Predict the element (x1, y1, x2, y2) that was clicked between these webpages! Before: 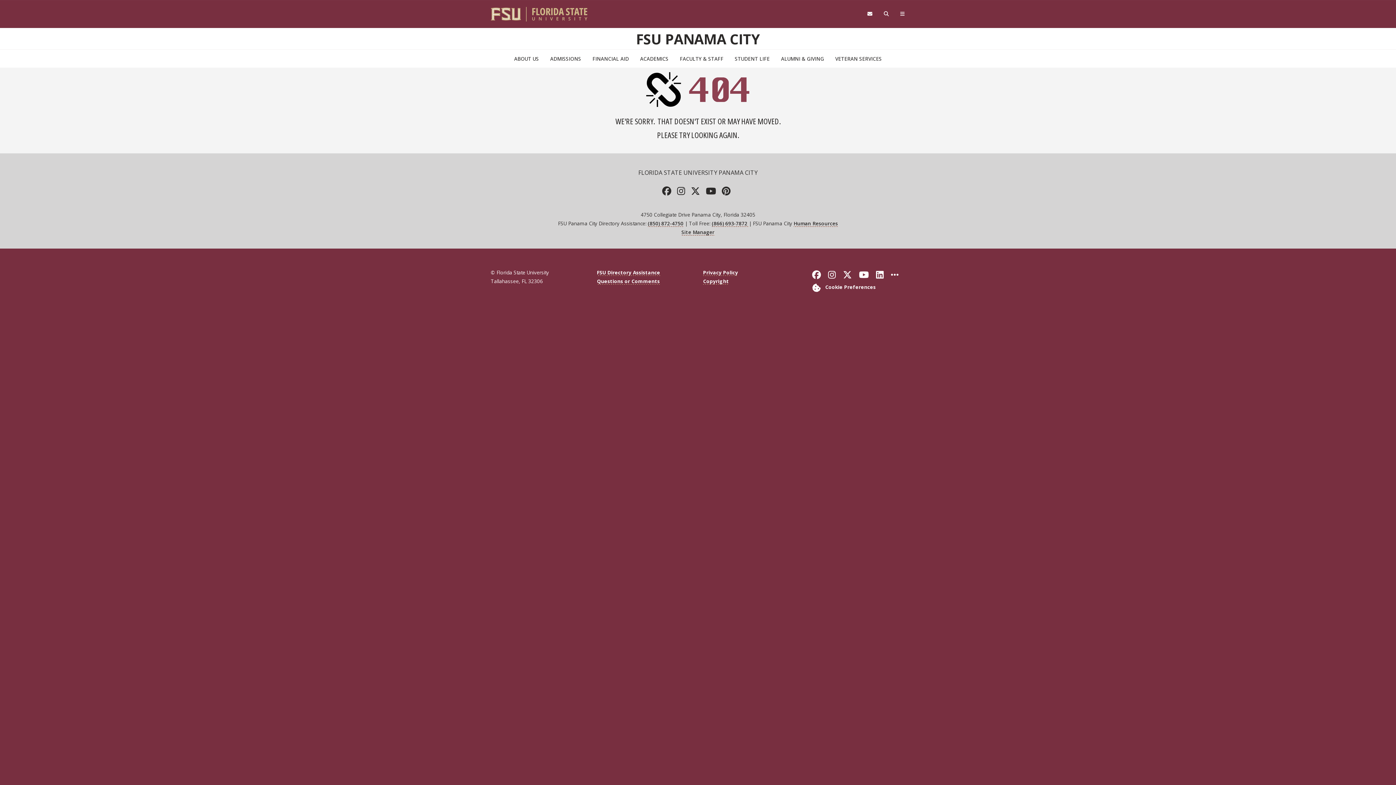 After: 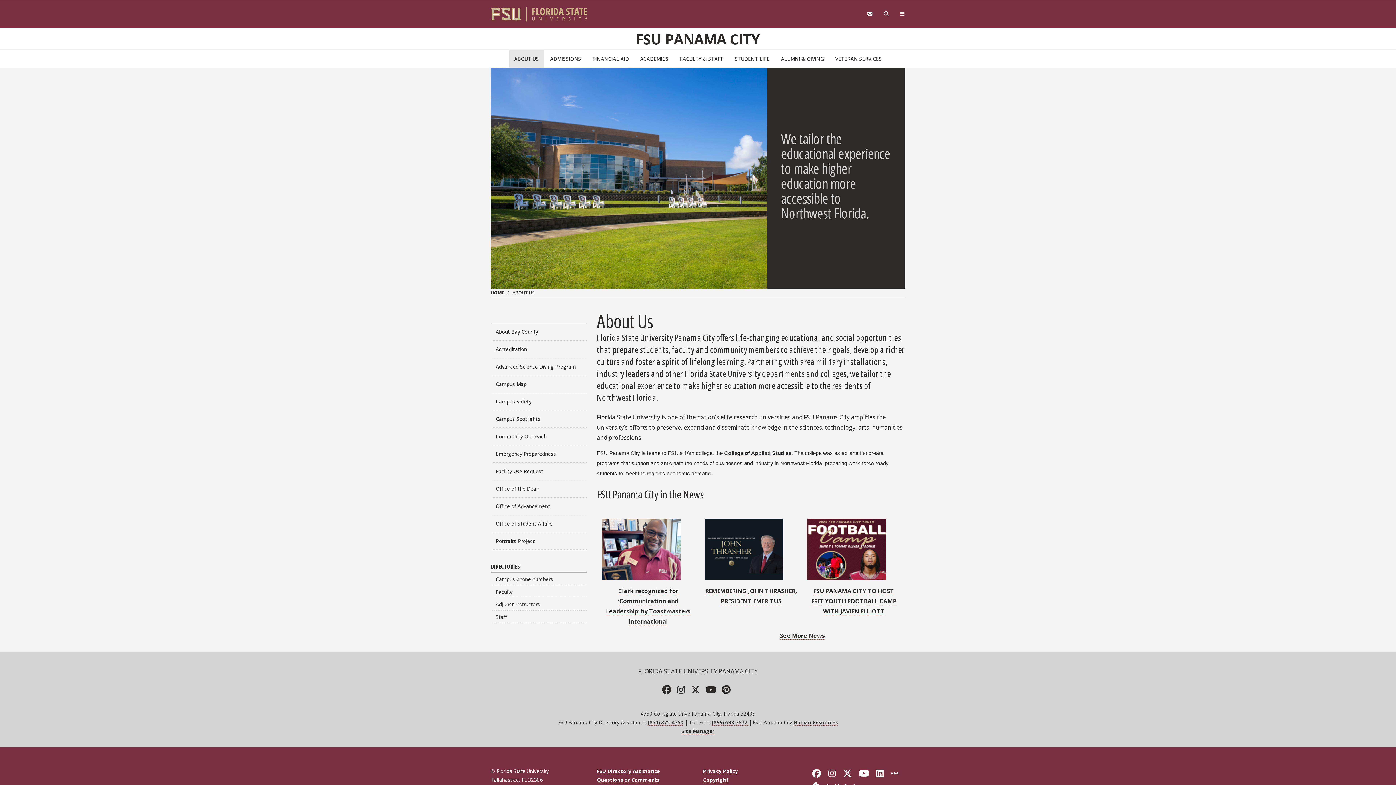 Action: label: ABOUT US bbox: (509, 50, 543, 67)